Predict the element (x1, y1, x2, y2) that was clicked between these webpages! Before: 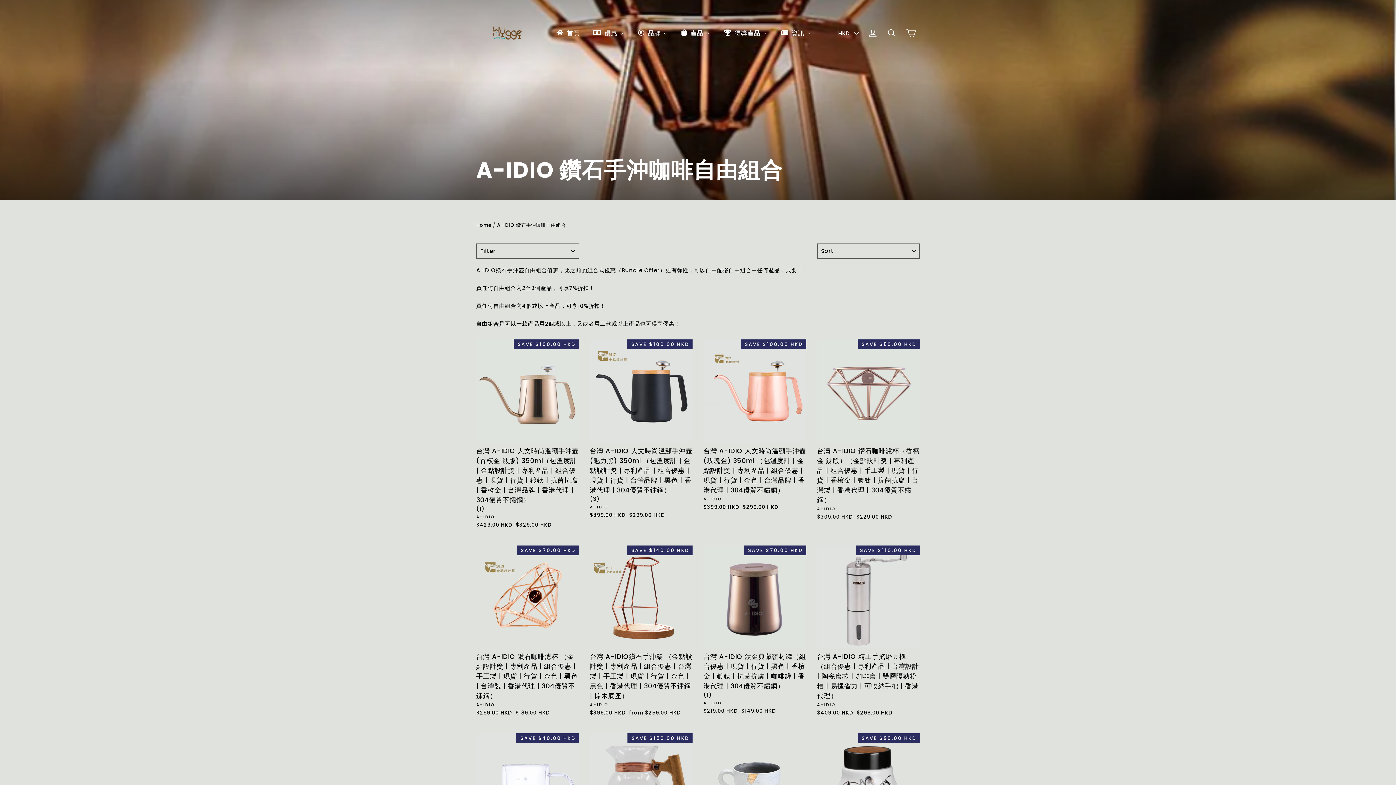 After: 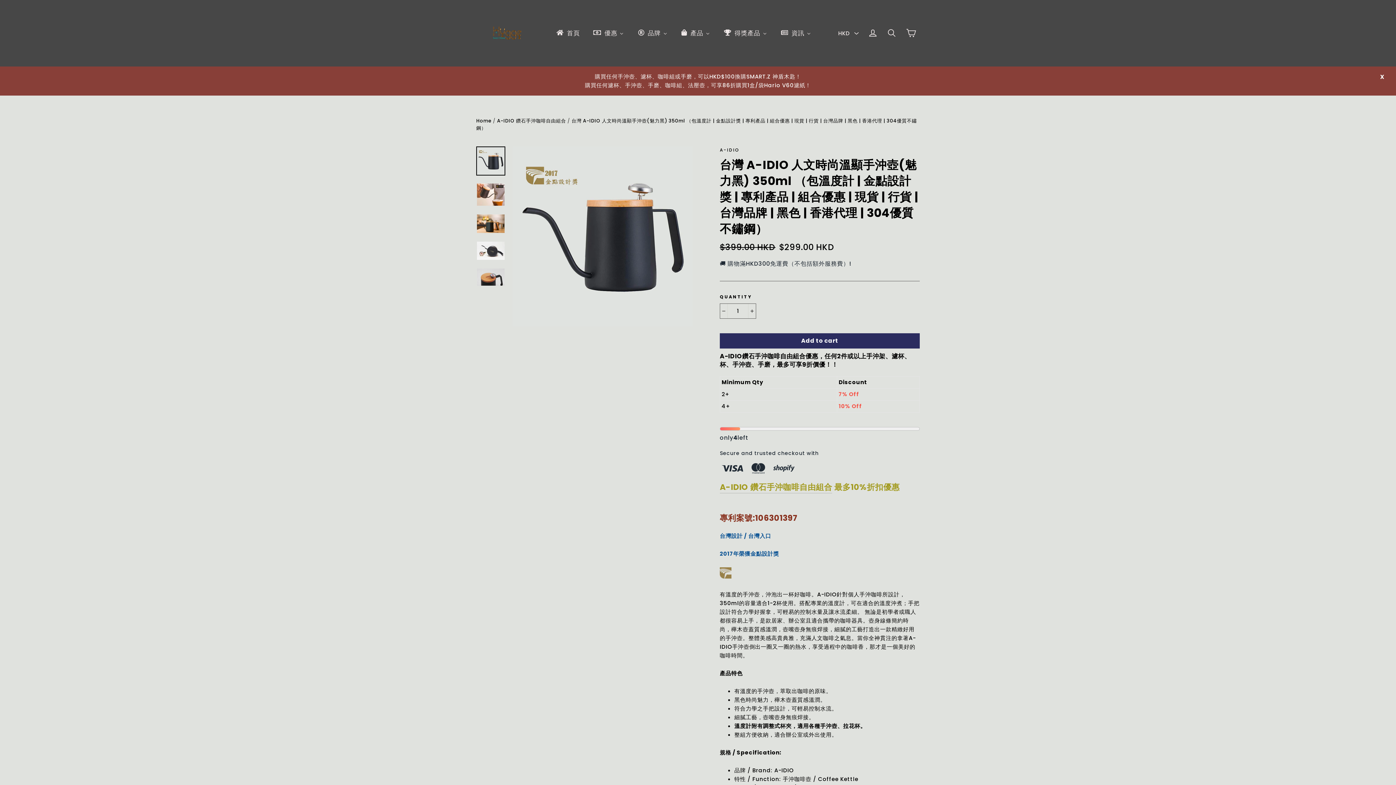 Action: bbox: (590, 339, 692, 521) label: 台灣 A-IDIO 人文時尚溫顯手沖壺(魅力黑) 350ml （包溫度計 | 金點設計獎 | 專利產品 | 組合優惠 | 現貨 | 行貨 | 台灣品牌 | 黑色 | 香港代理 | 304優質不鏽鋼）
(3)
A-IDIO
Regular price
$399.00 HKD 
Sale price
$299.00 HKD